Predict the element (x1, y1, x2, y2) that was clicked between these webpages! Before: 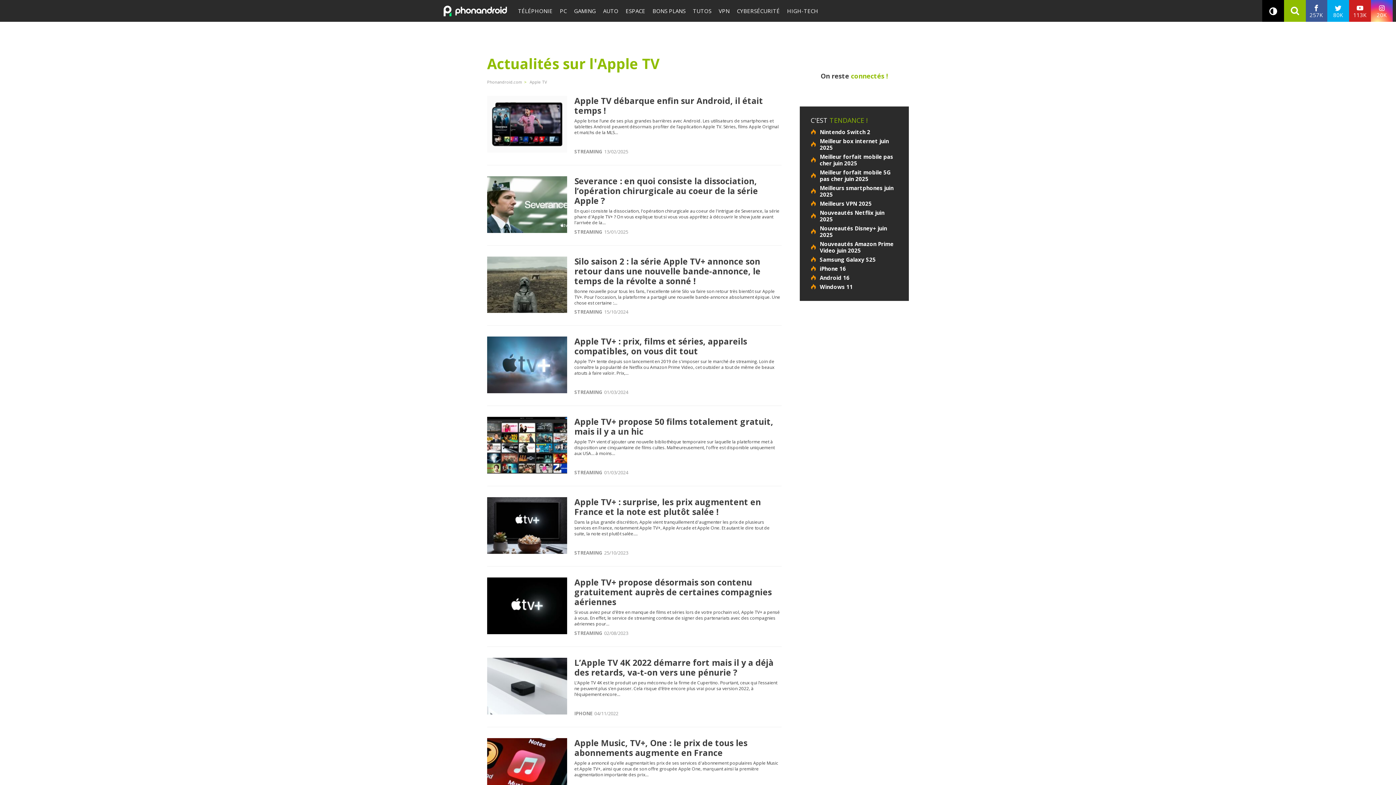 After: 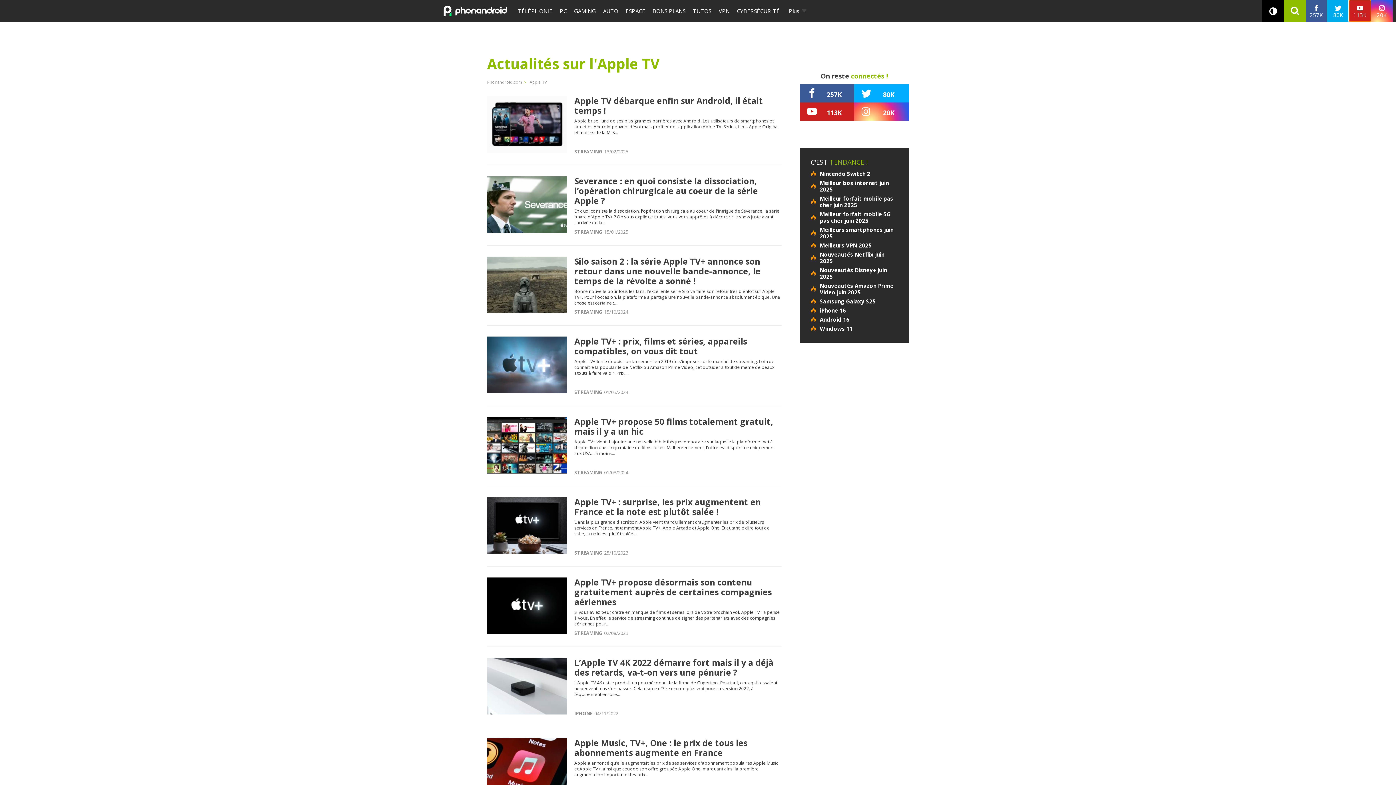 Action: label: 113K bbox: (1349, 0, 1371, 21)